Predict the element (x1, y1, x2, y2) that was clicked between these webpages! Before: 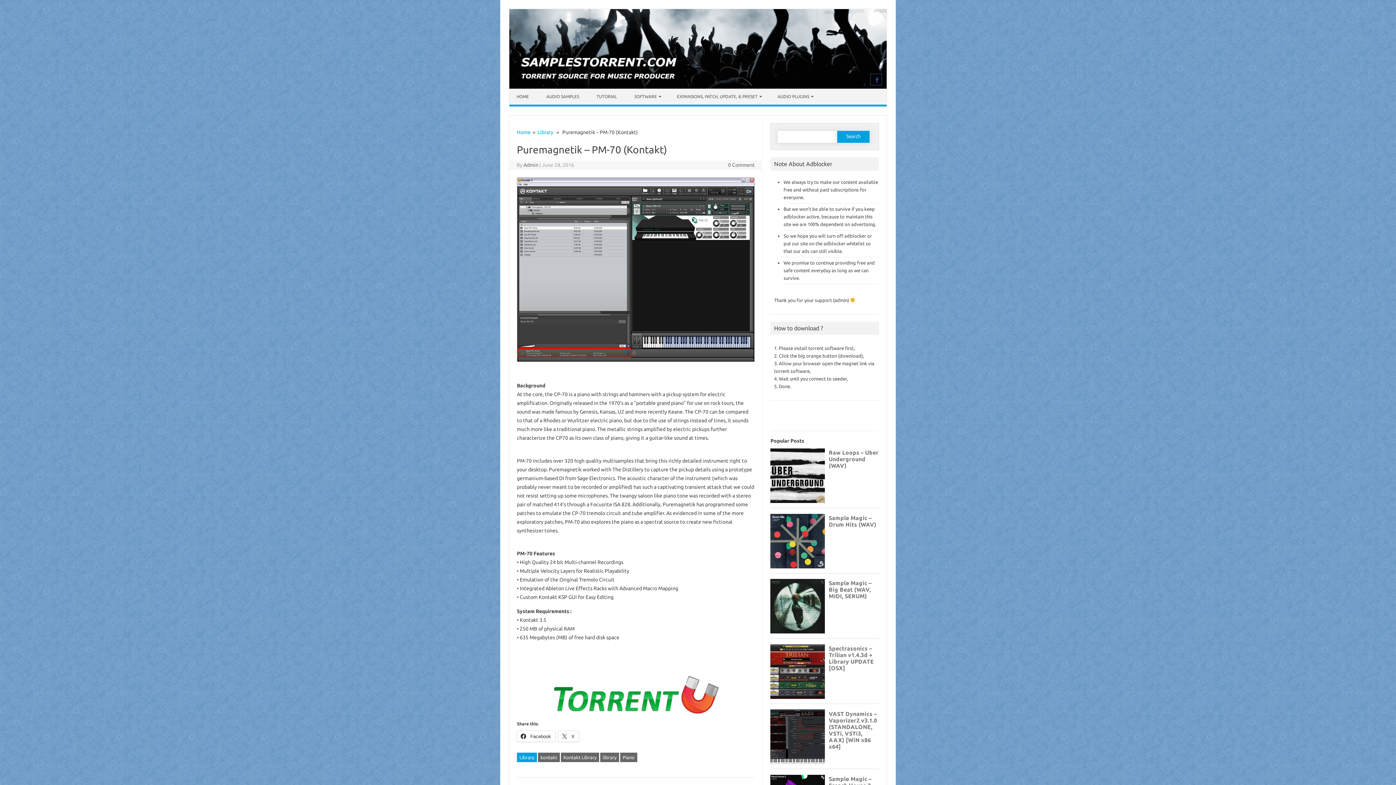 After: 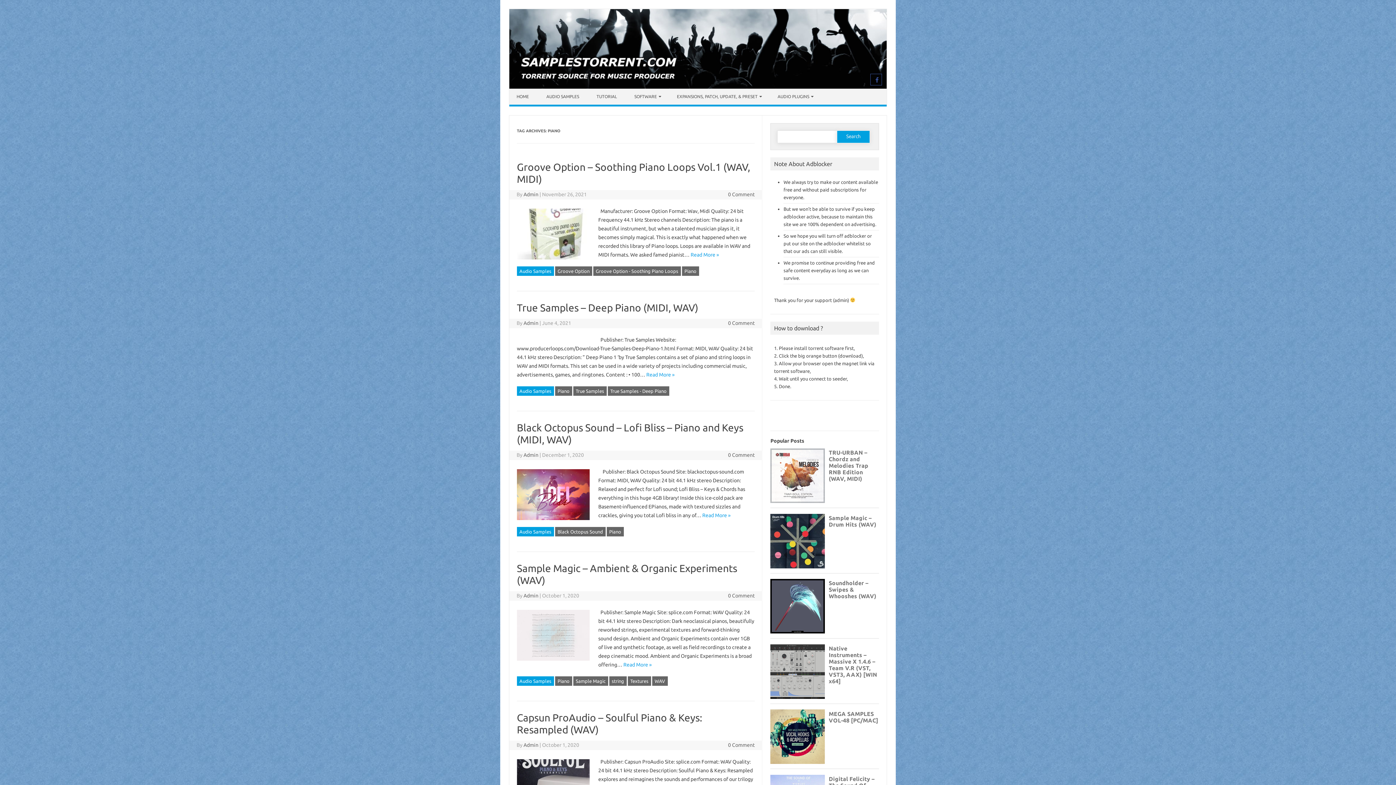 Action: bbox: (620, 753, 637, 762) label: Piano